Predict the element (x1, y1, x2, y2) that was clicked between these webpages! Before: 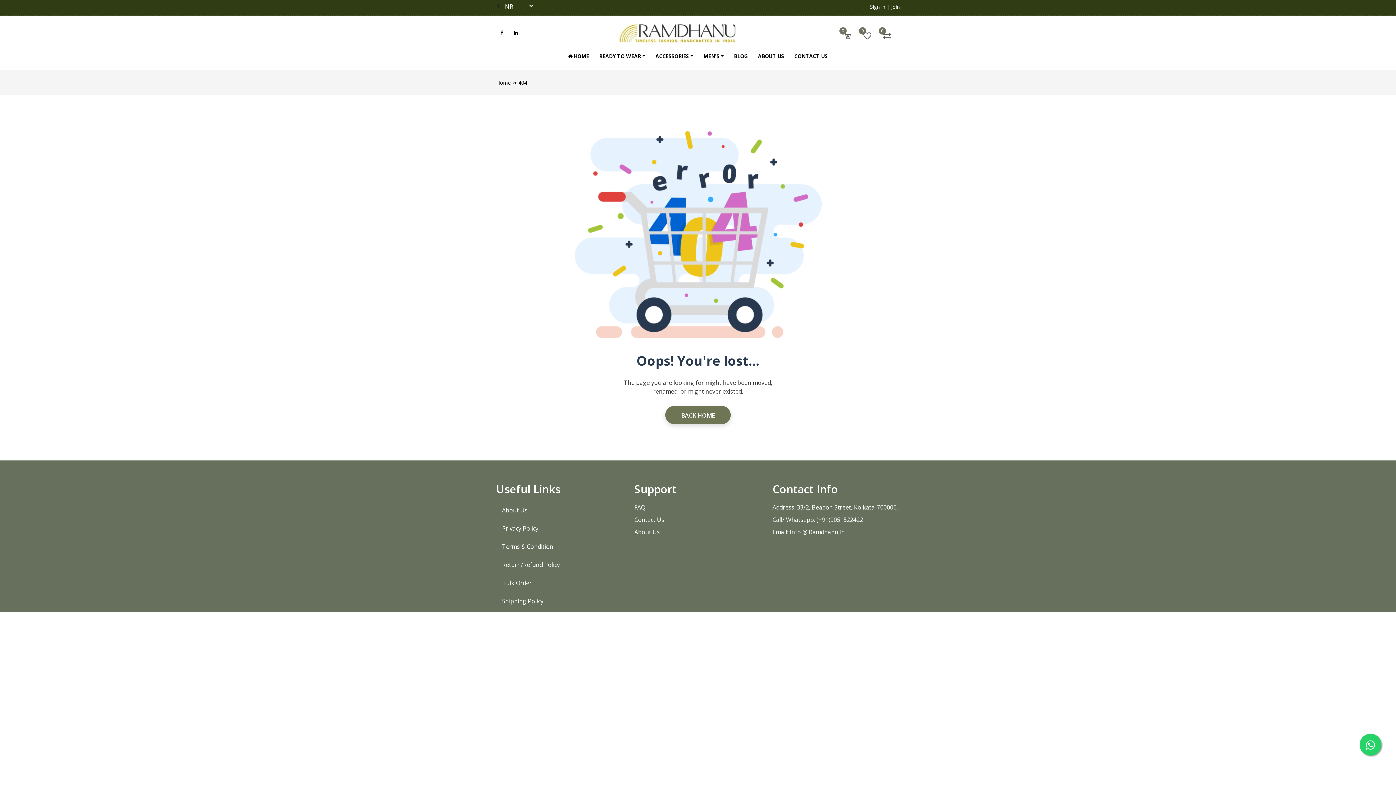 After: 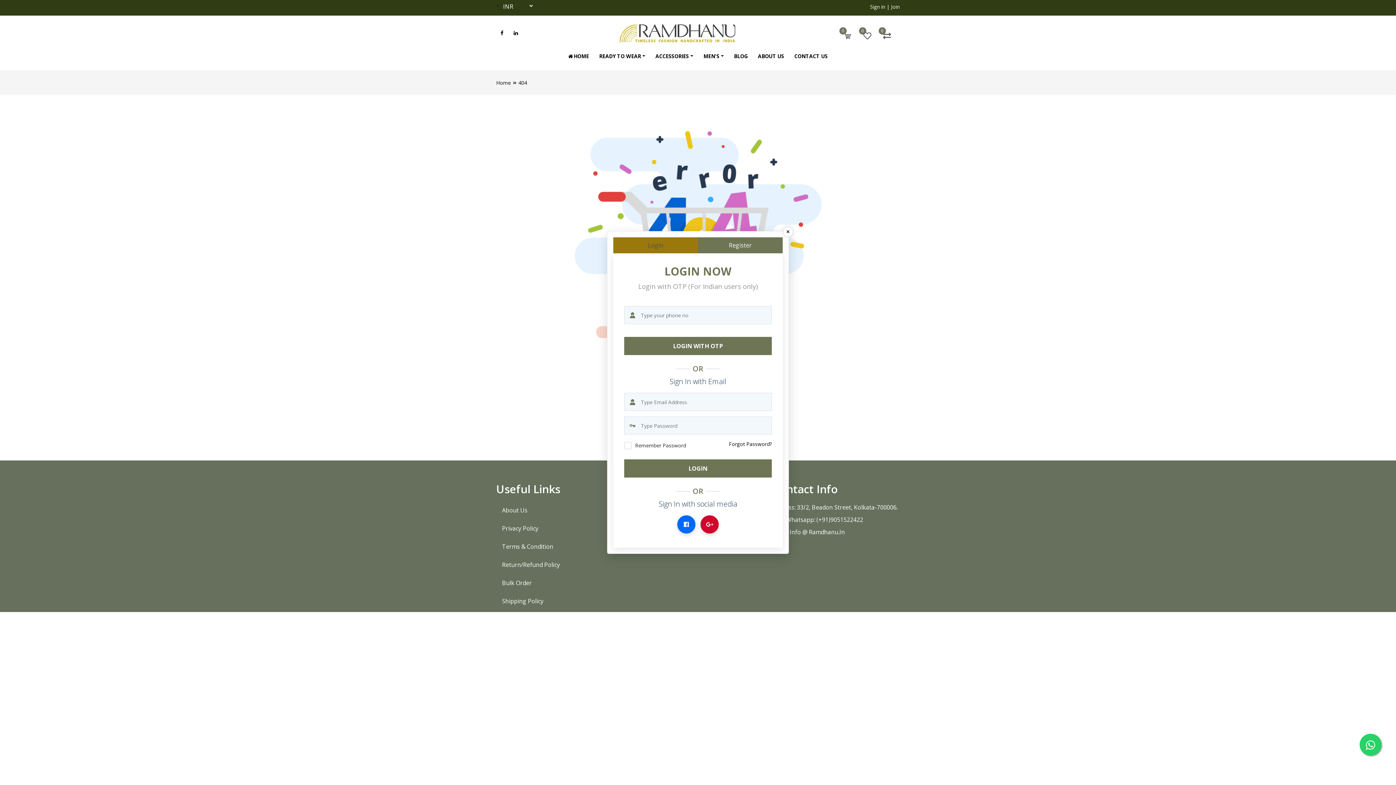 Action: bbox: (862, 30, 873, 42) label: 0